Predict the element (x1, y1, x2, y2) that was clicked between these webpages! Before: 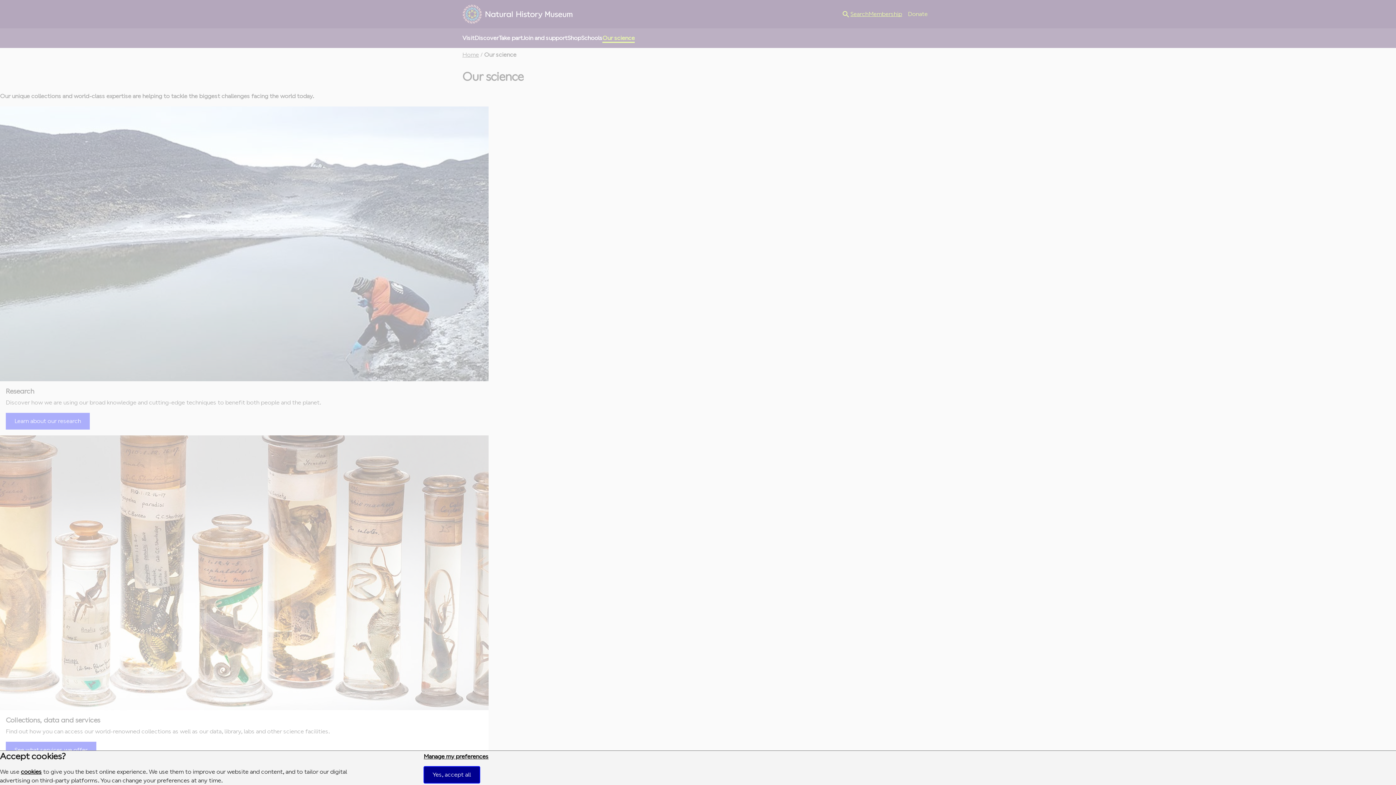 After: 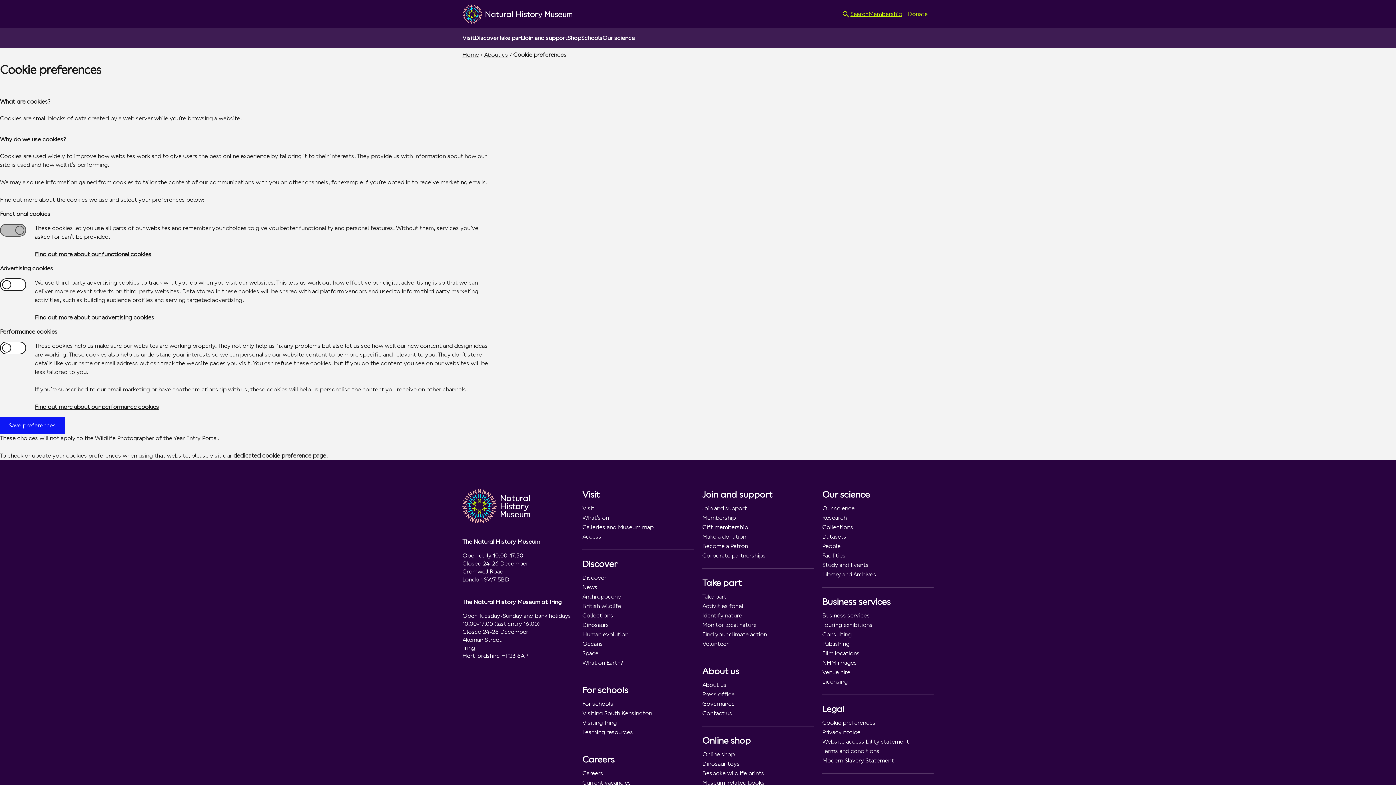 Action: bbox: (423, 753, 488, 760) label: Manage my preferences